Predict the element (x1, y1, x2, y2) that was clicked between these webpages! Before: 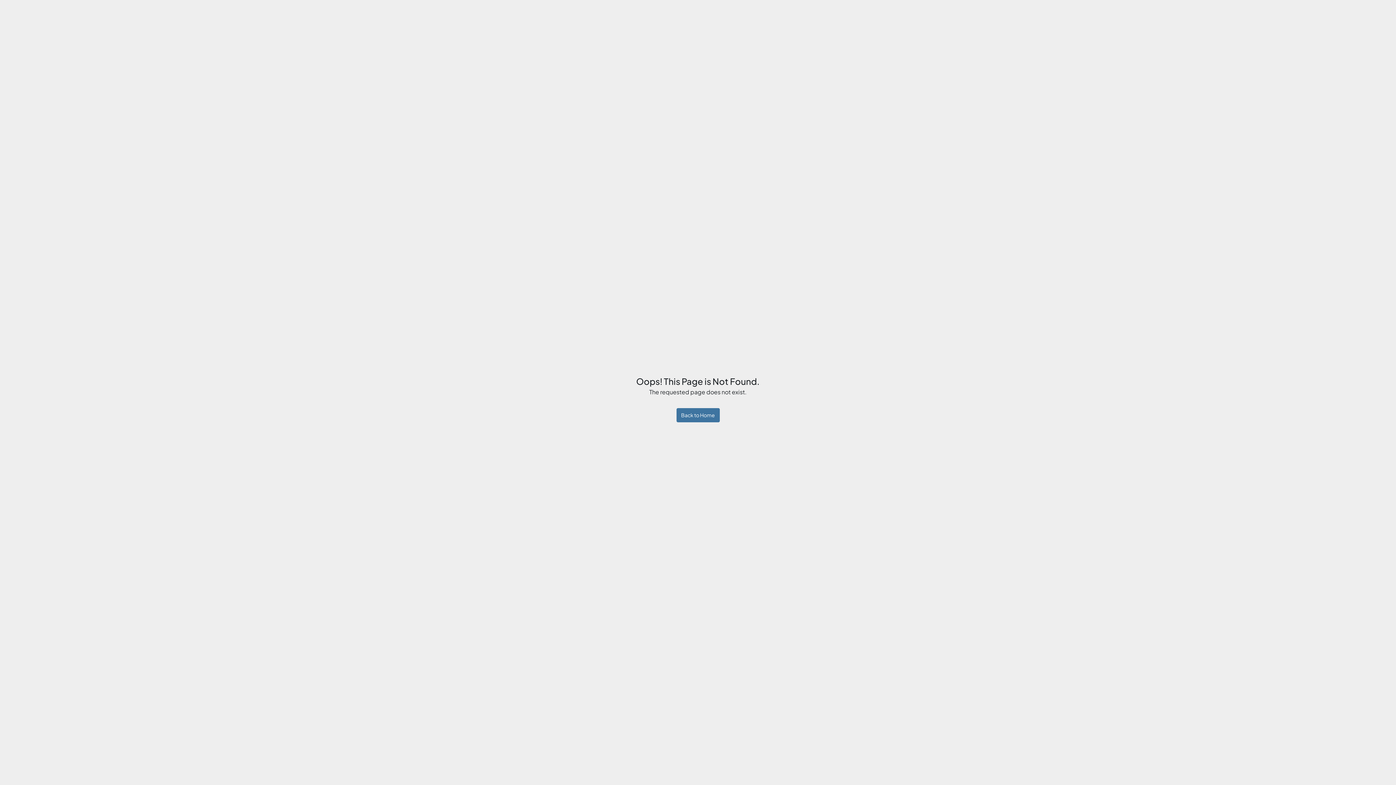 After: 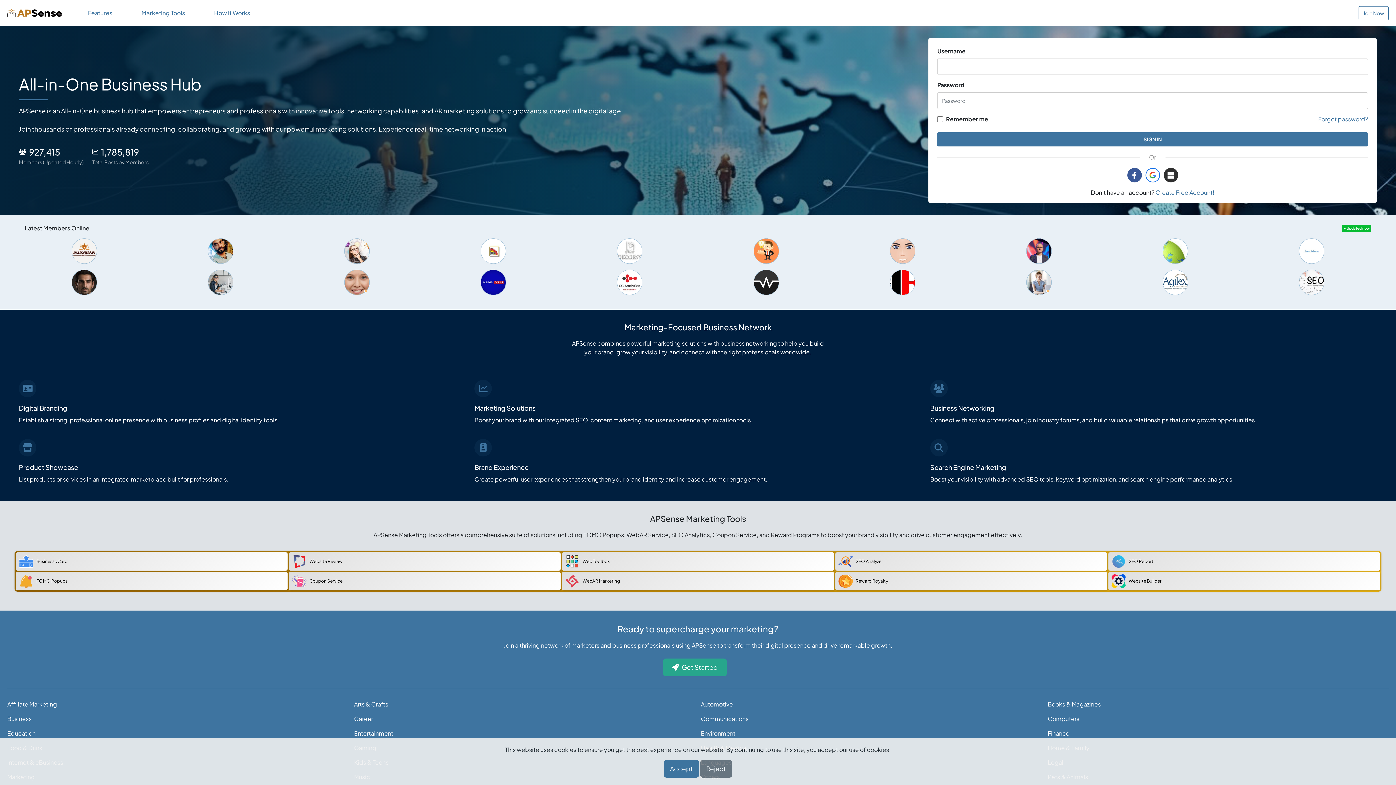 Action: bbox: (676, 408, 719, 422) label: Back to Home